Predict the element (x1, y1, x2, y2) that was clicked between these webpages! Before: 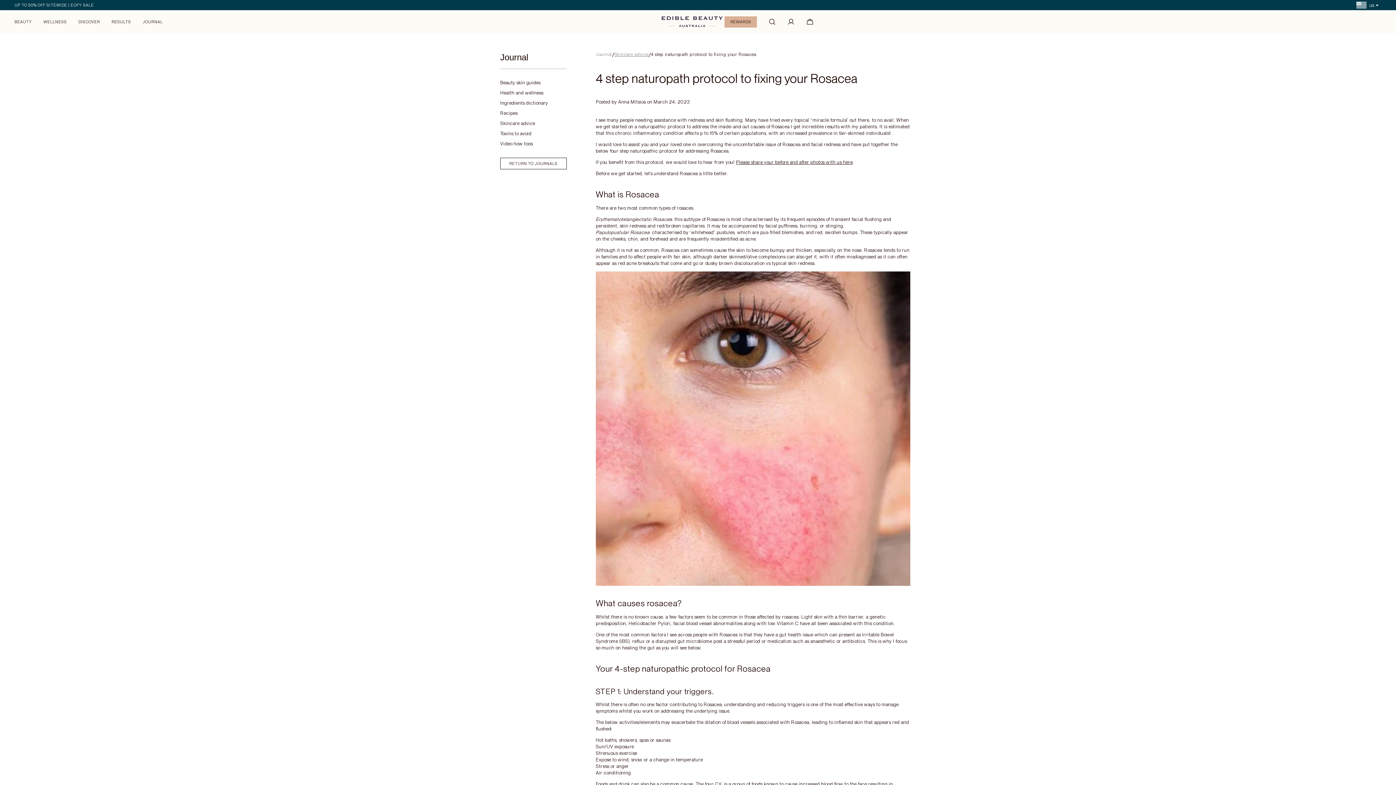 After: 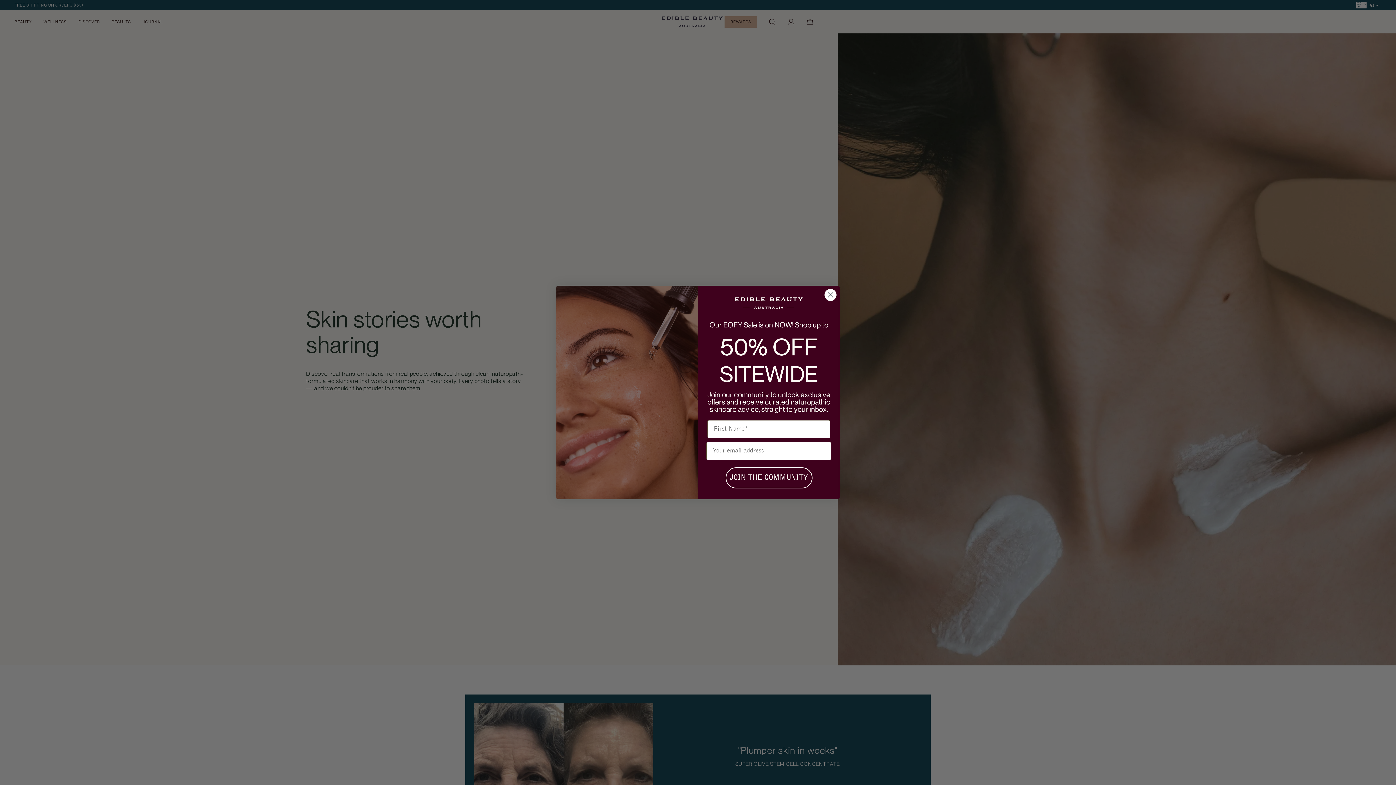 Action: label: Please share your before and after photos with us here bbox: (736, 159, 852, 165)